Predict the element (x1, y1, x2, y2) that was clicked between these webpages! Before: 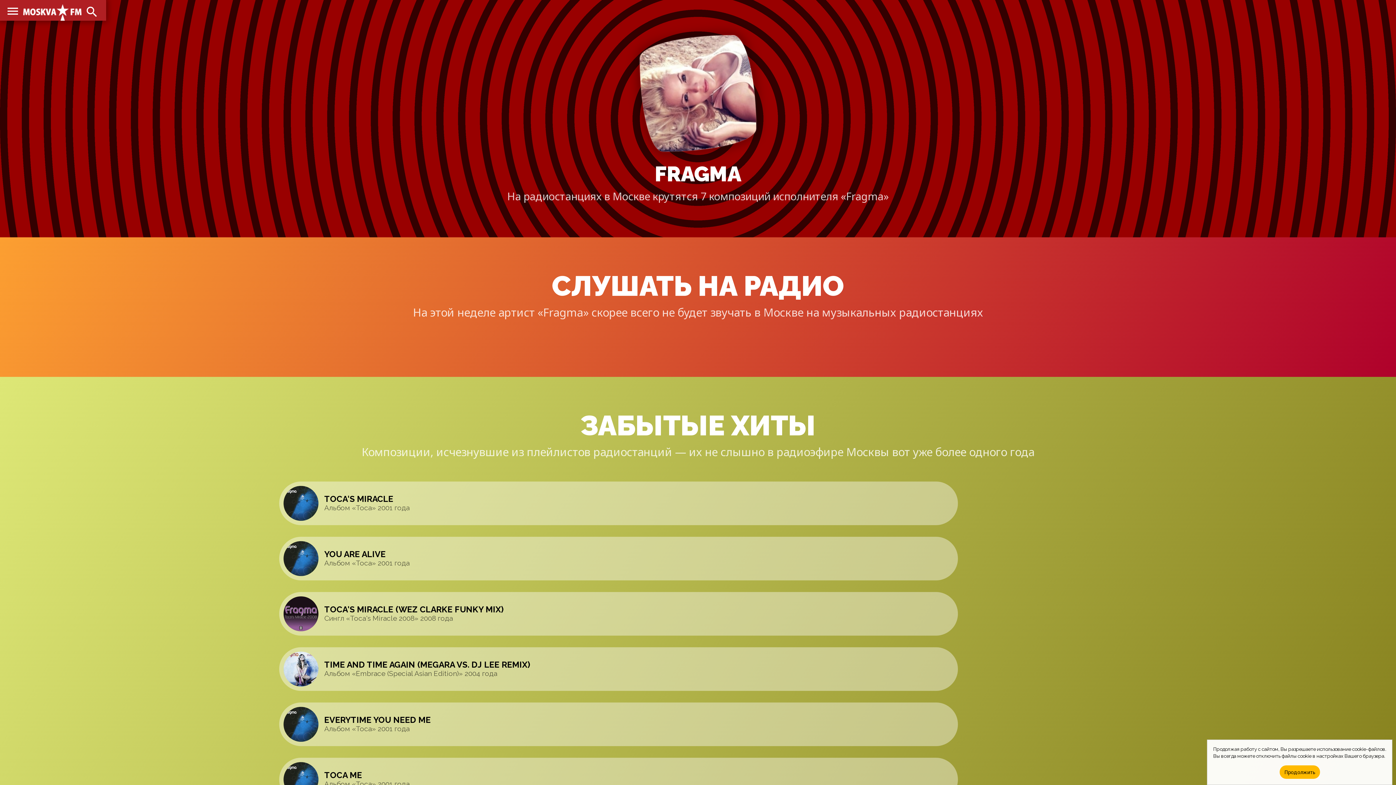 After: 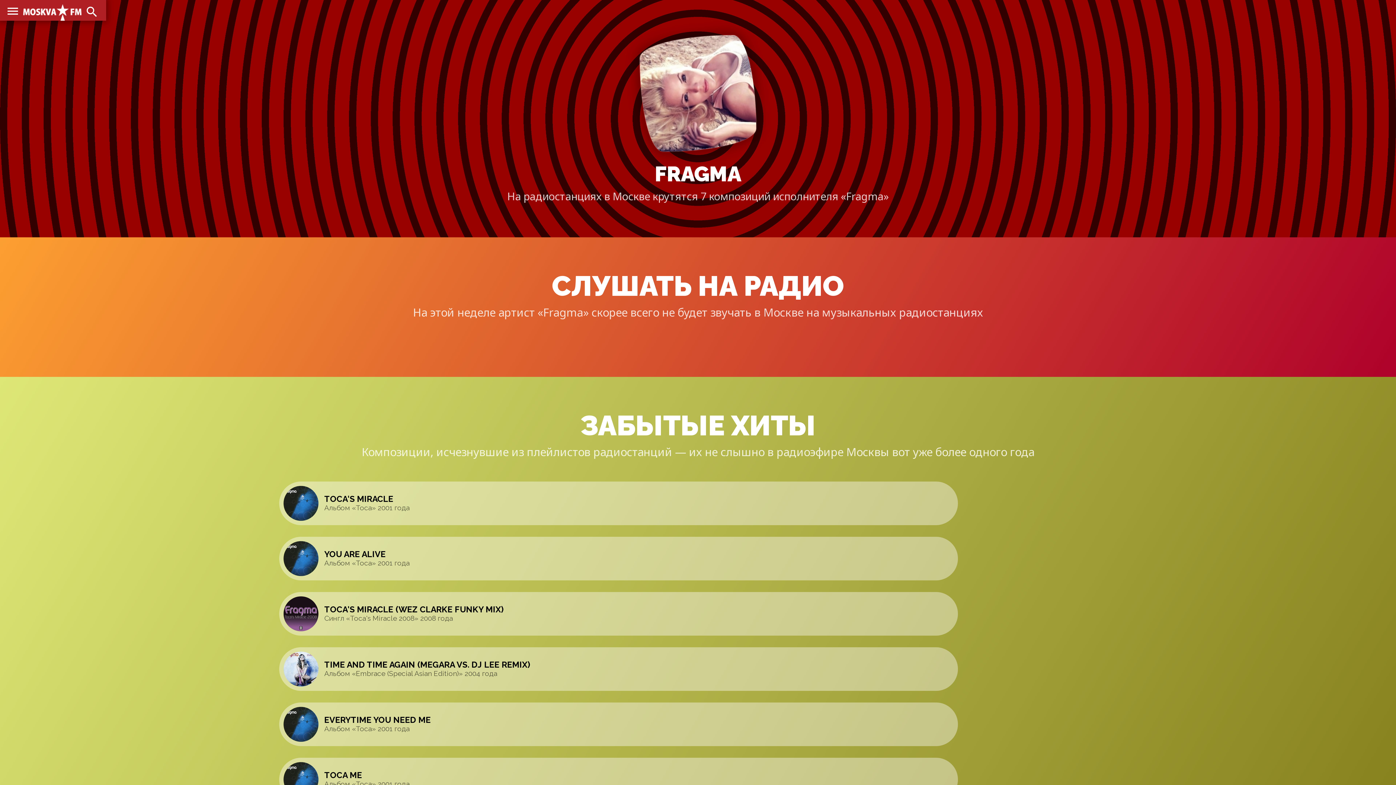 Action: bbox: (1280, 765, 1320, 779) label: Продолжить